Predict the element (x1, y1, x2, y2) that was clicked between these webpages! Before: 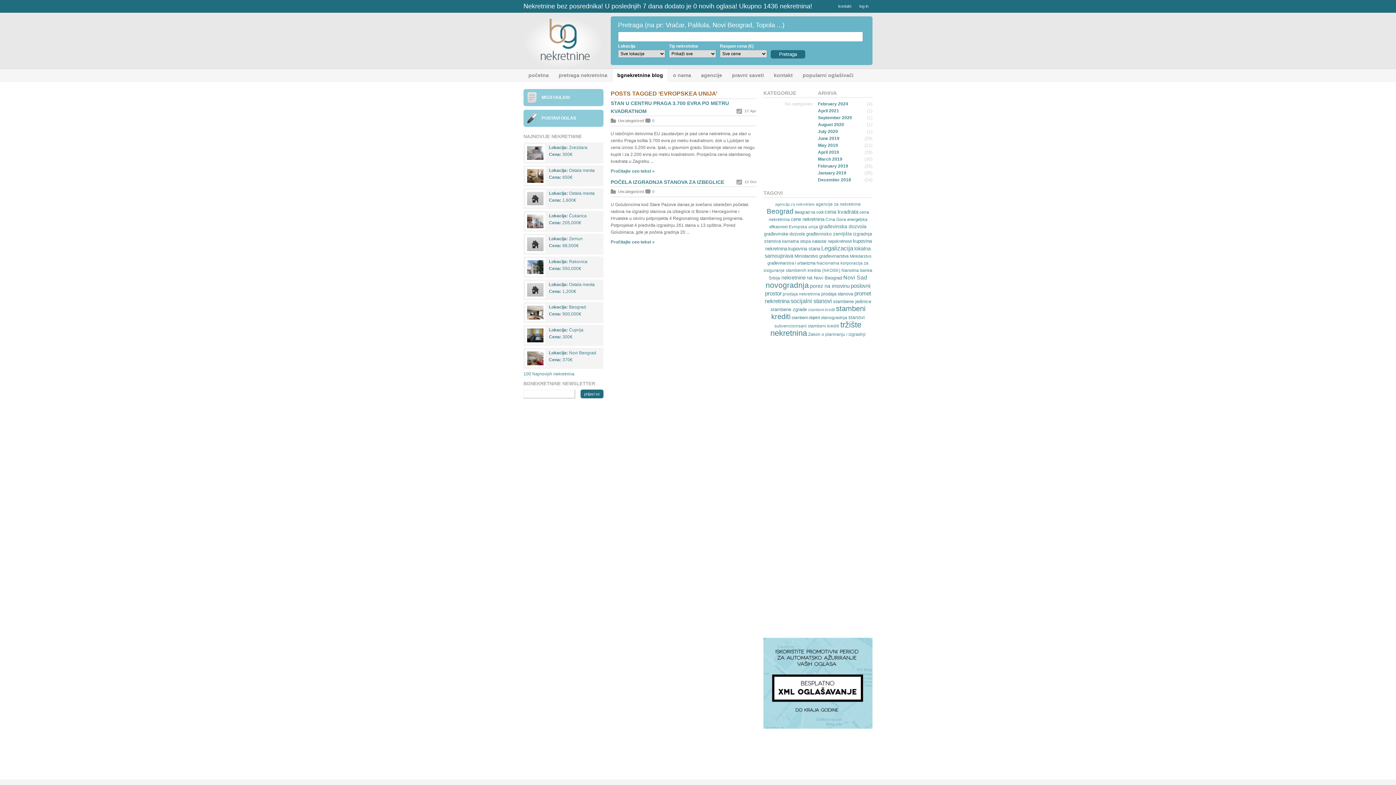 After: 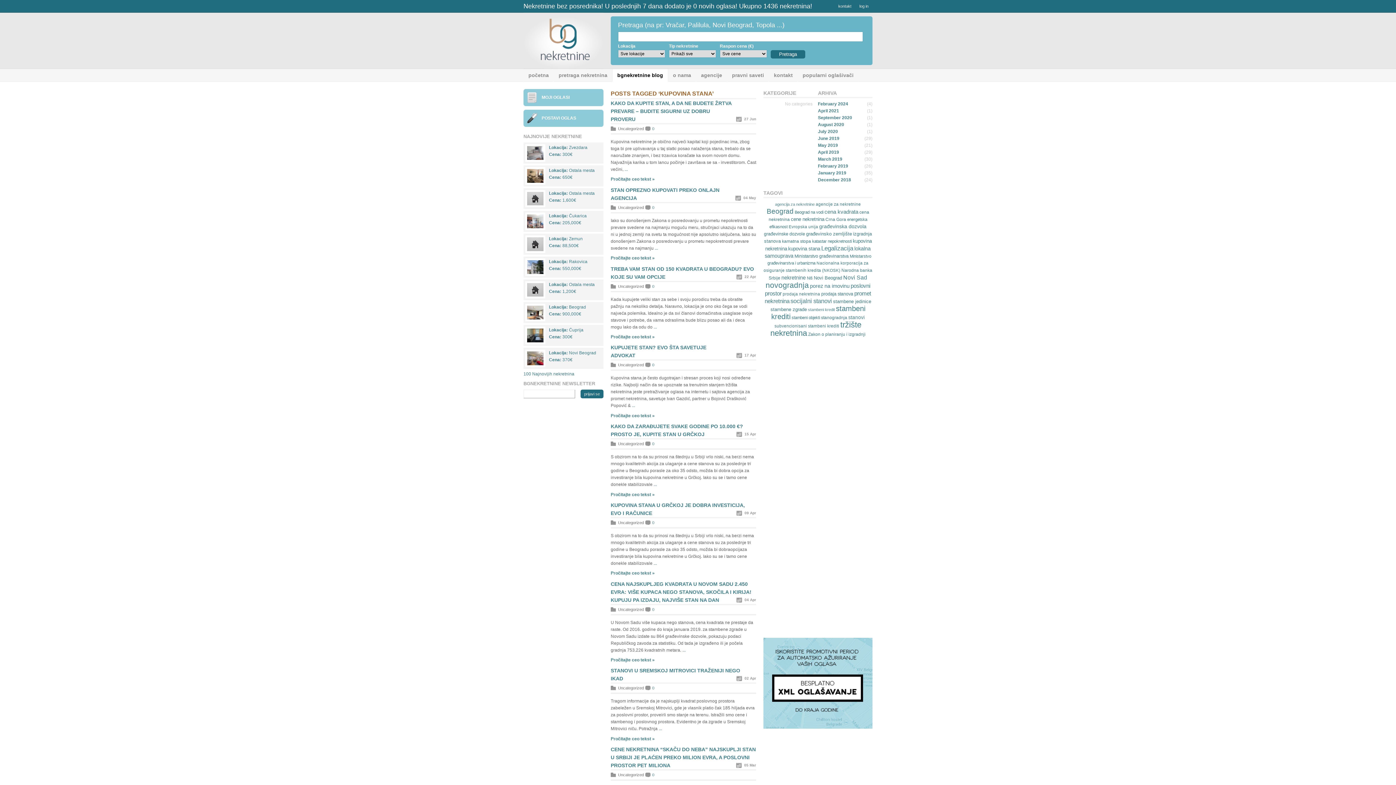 Action: label: kupovina stana bbox: (788, 246, 820, 251)